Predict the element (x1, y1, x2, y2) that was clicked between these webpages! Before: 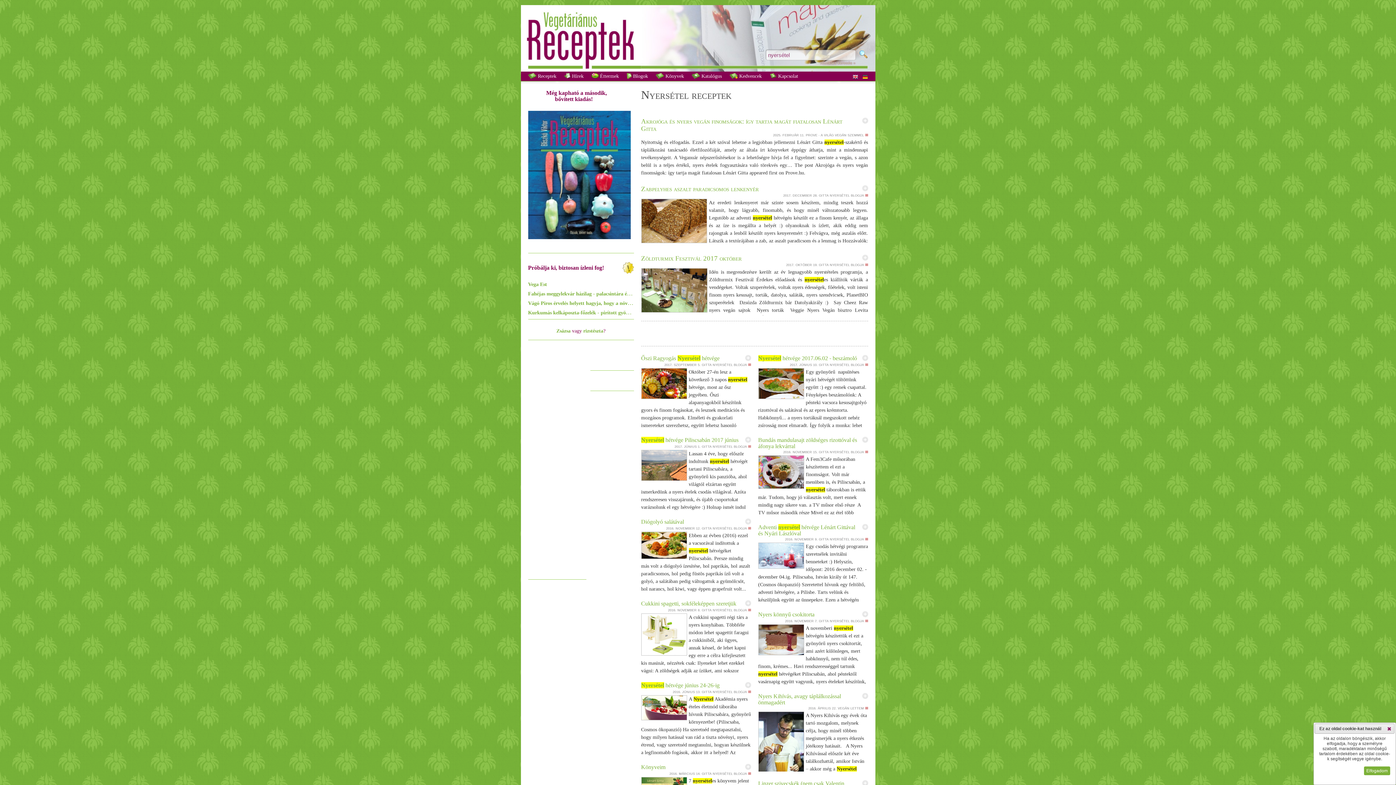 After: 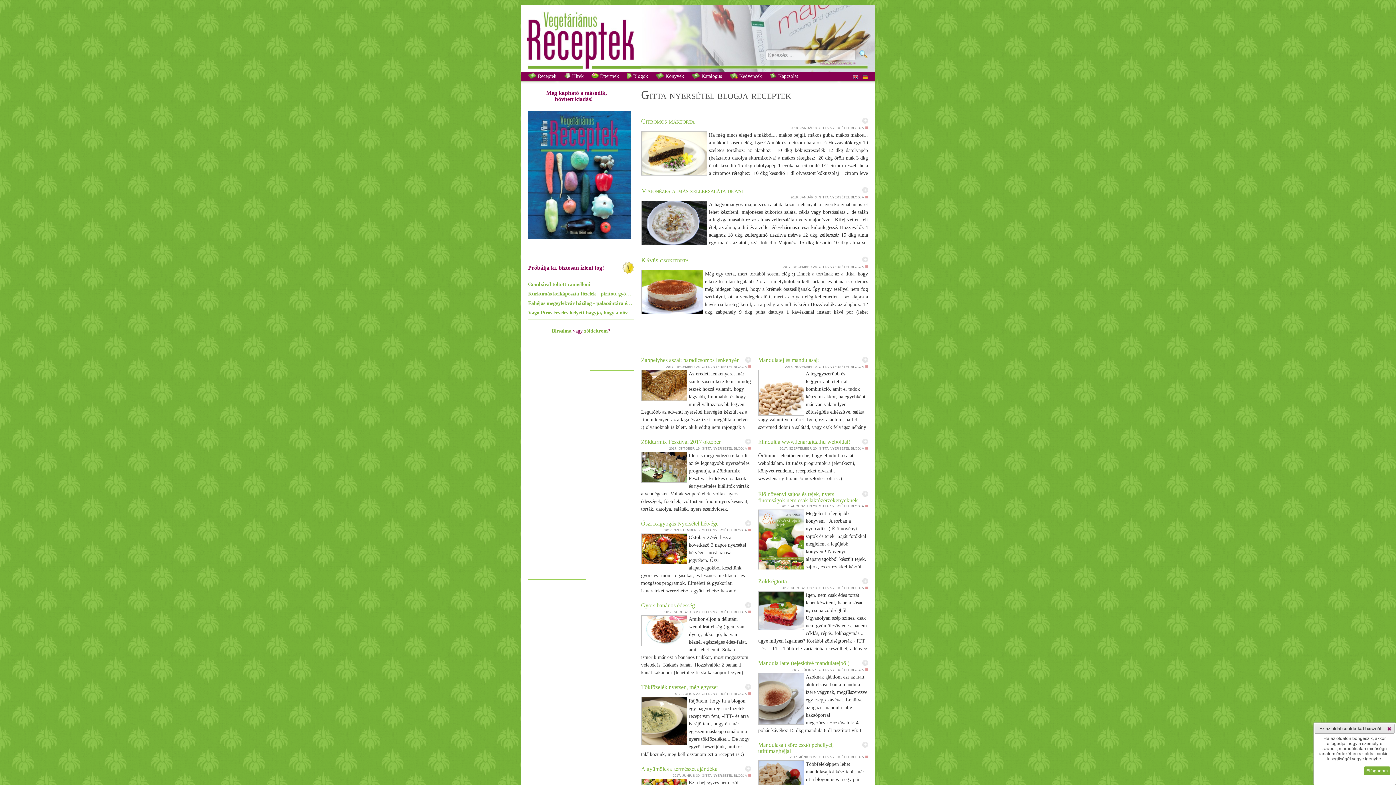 Action: bbox: (748, 363, 751, 366)